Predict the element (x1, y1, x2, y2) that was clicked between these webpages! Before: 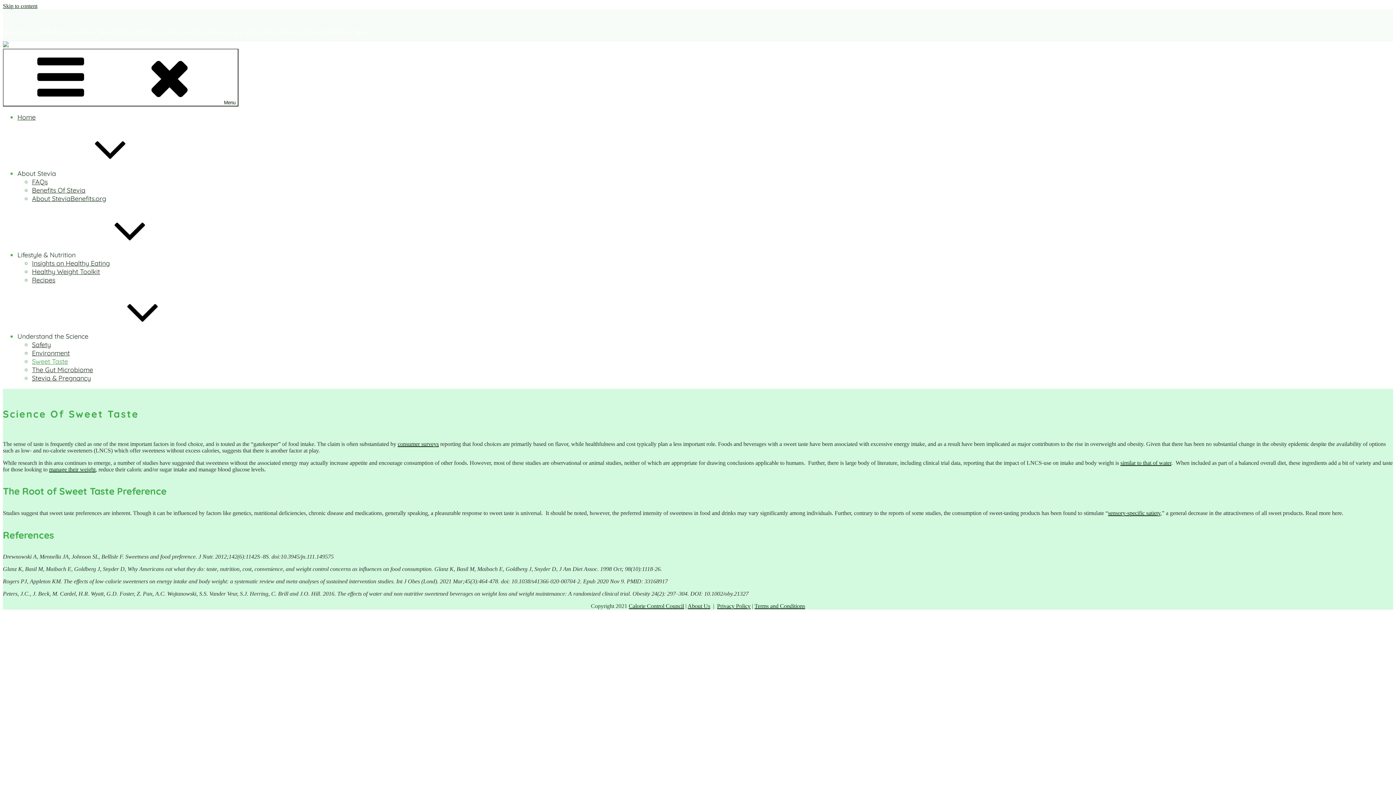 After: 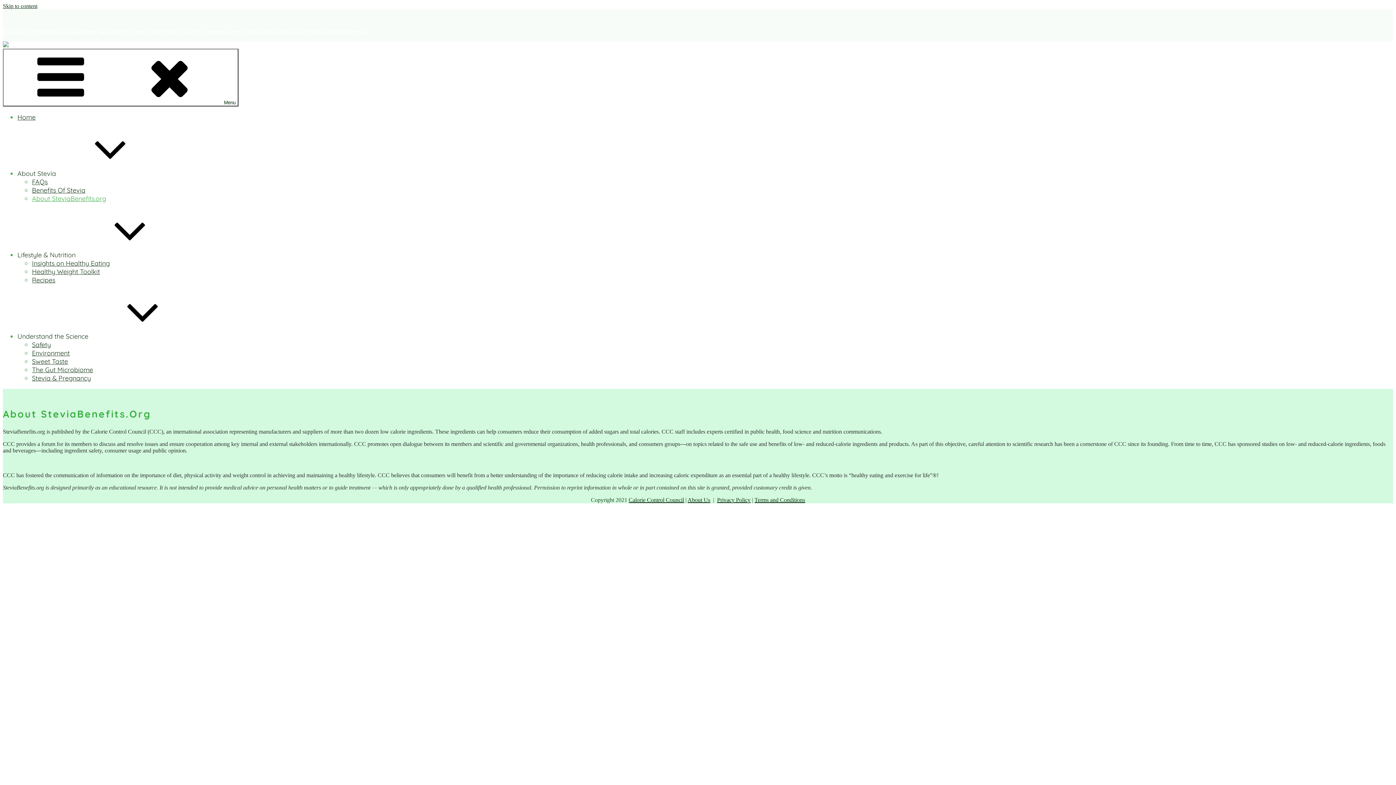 Action: bbox: (32, 194, 106, 202) label: About SteviaBenefits.org